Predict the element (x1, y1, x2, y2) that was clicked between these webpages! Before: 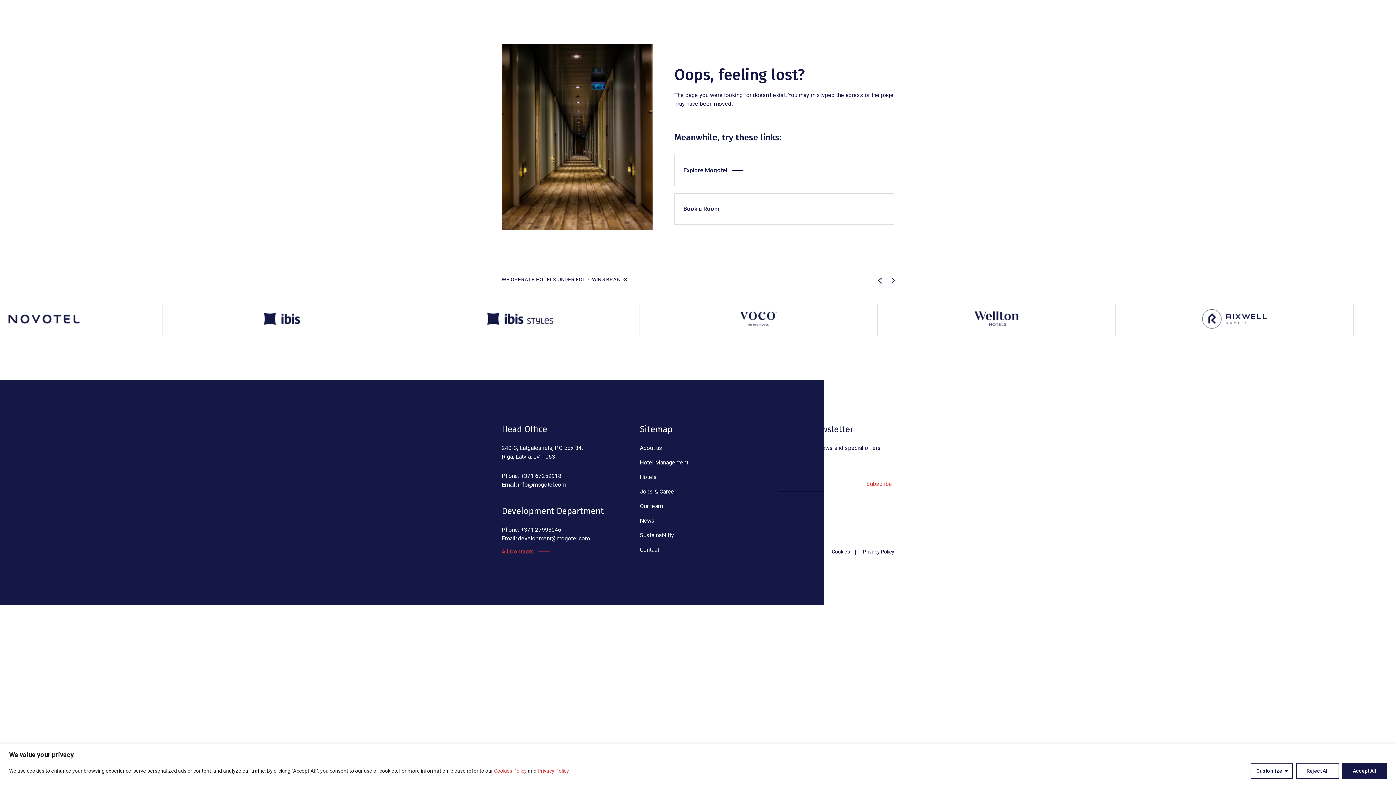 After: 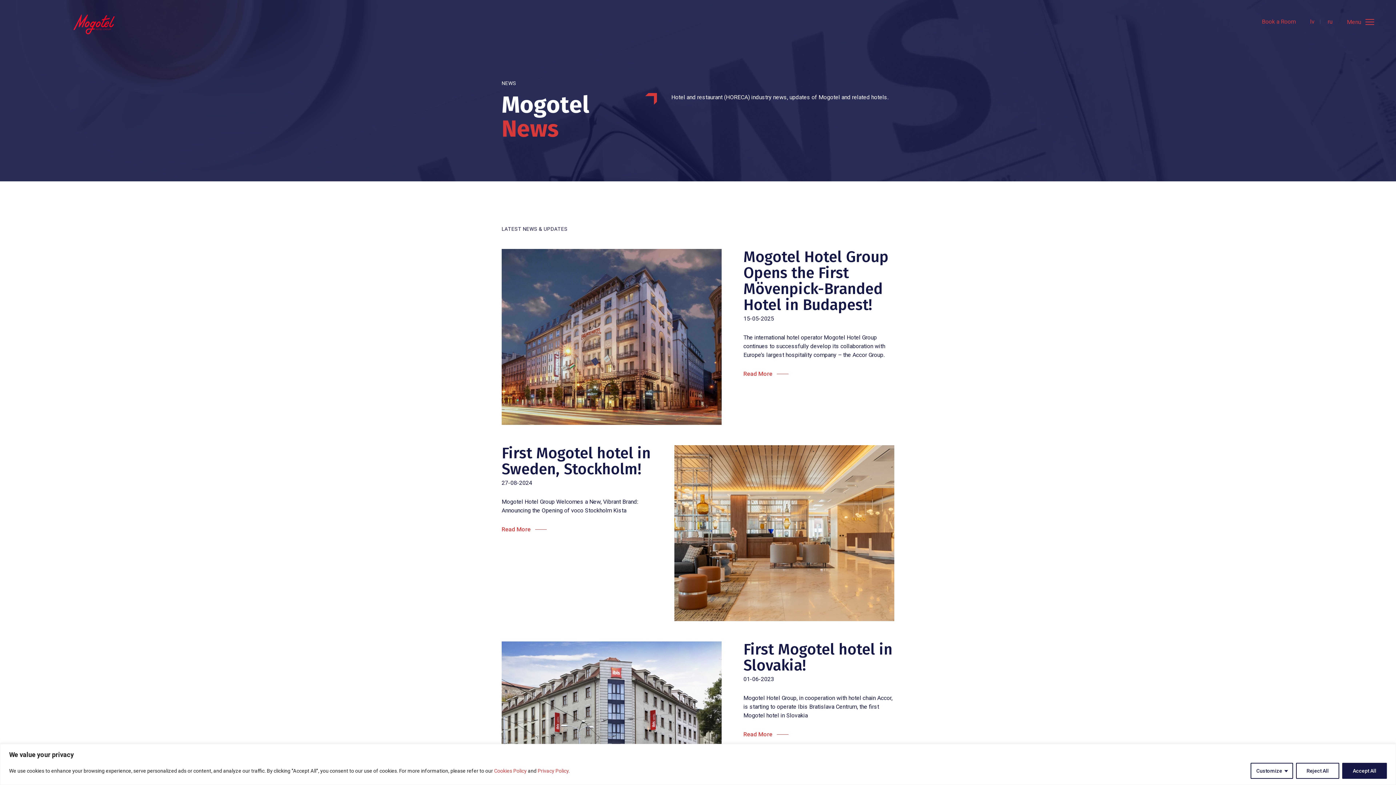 Action: bbox: (640, 513, 756, 528) label: News